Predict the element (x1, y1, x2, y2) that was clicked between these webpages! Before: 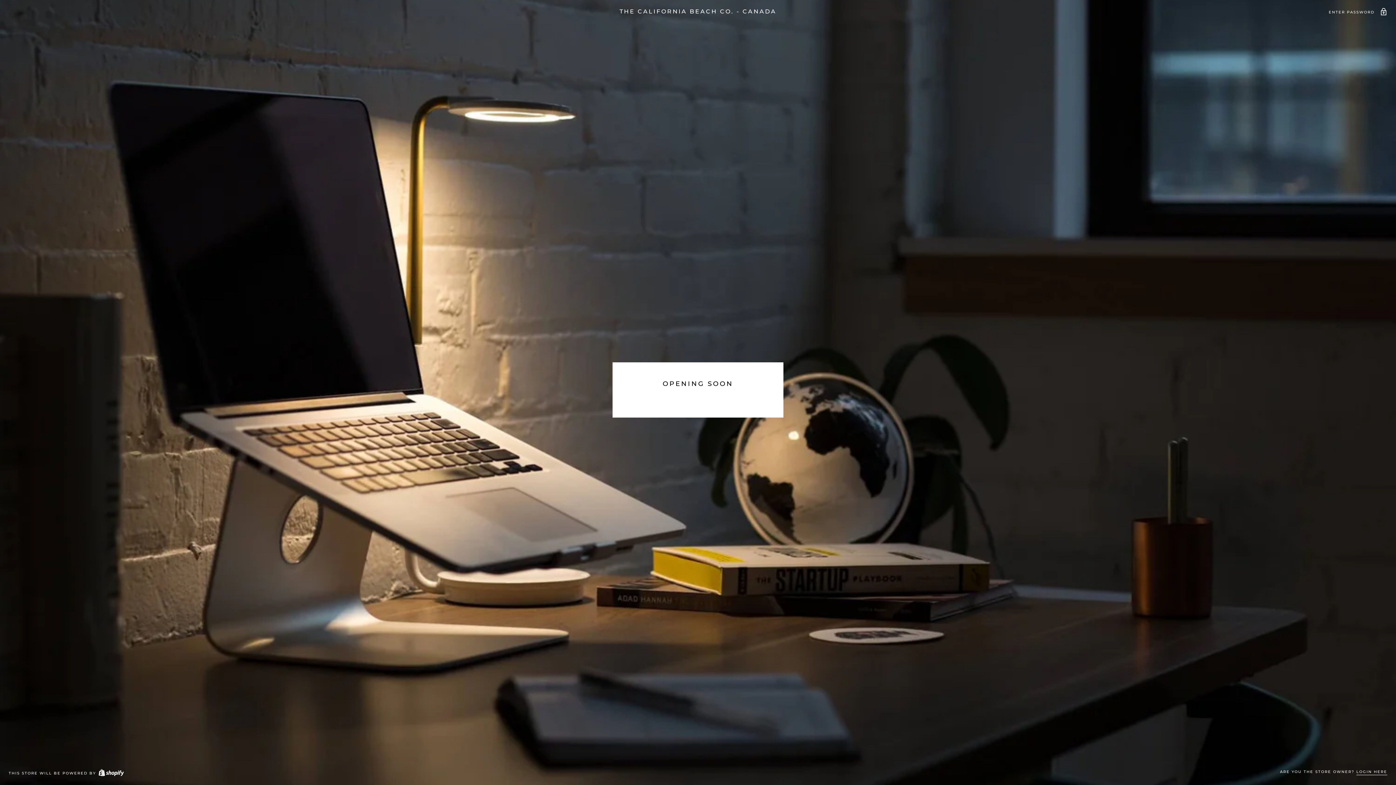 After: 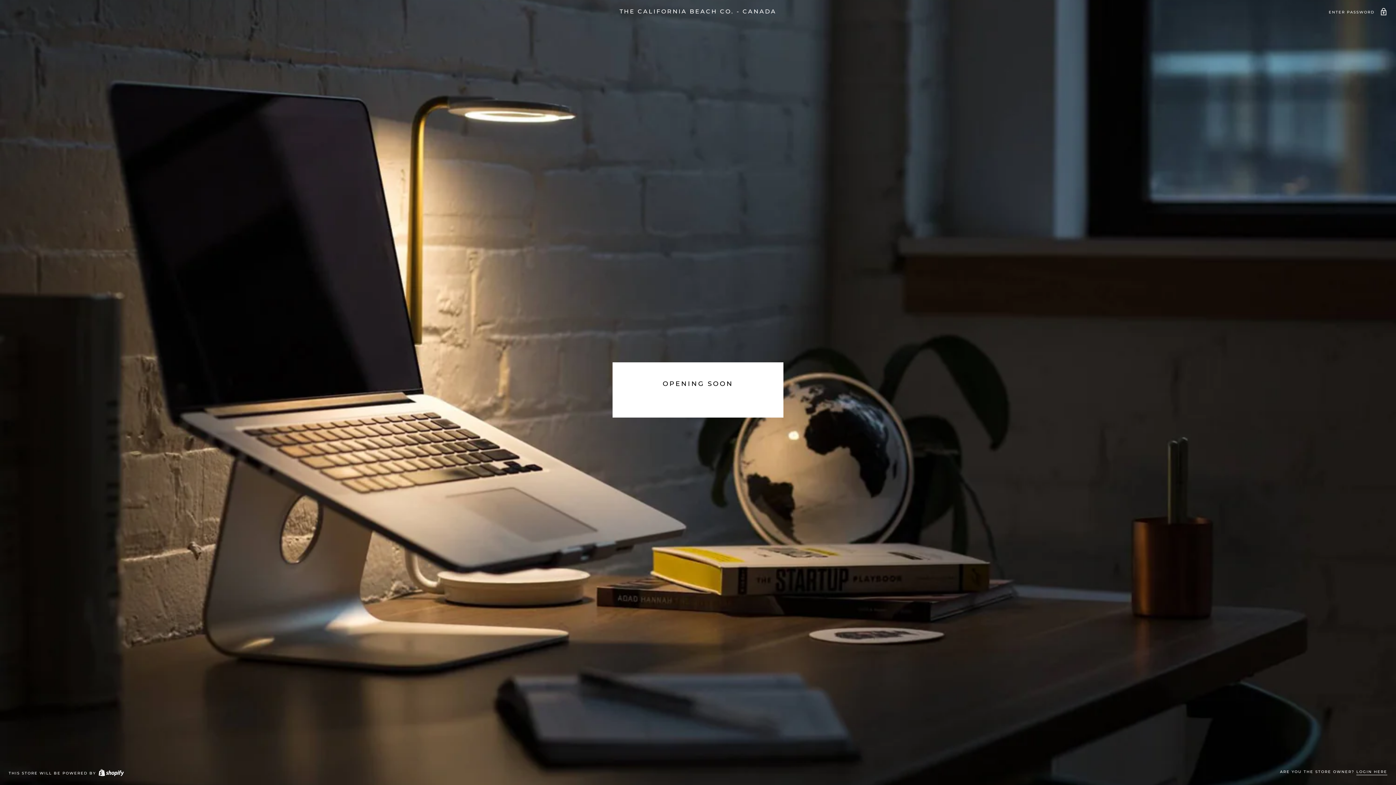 Action: bbox: (8, 8, 1387, 14) label: THE CALIFORNIA BEACH CO. - CANADA